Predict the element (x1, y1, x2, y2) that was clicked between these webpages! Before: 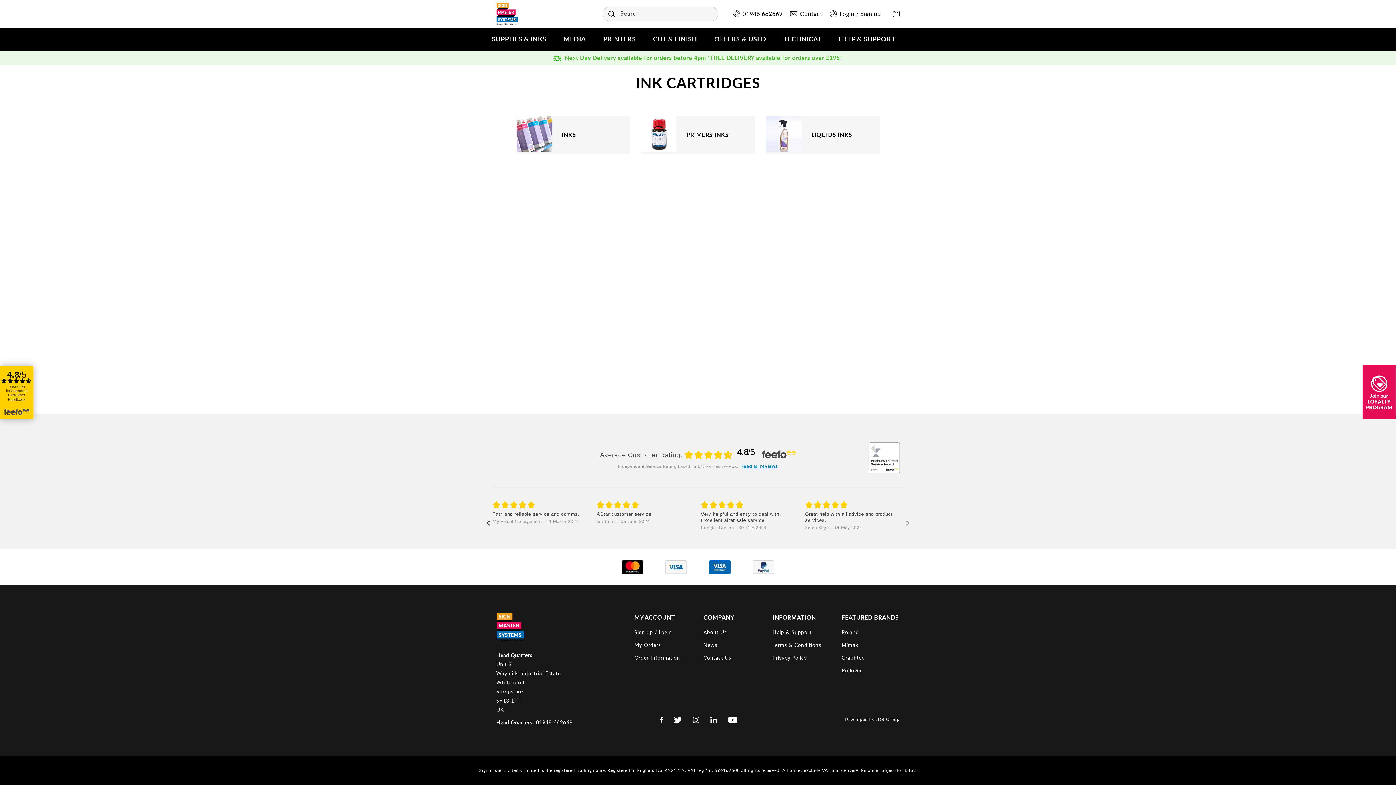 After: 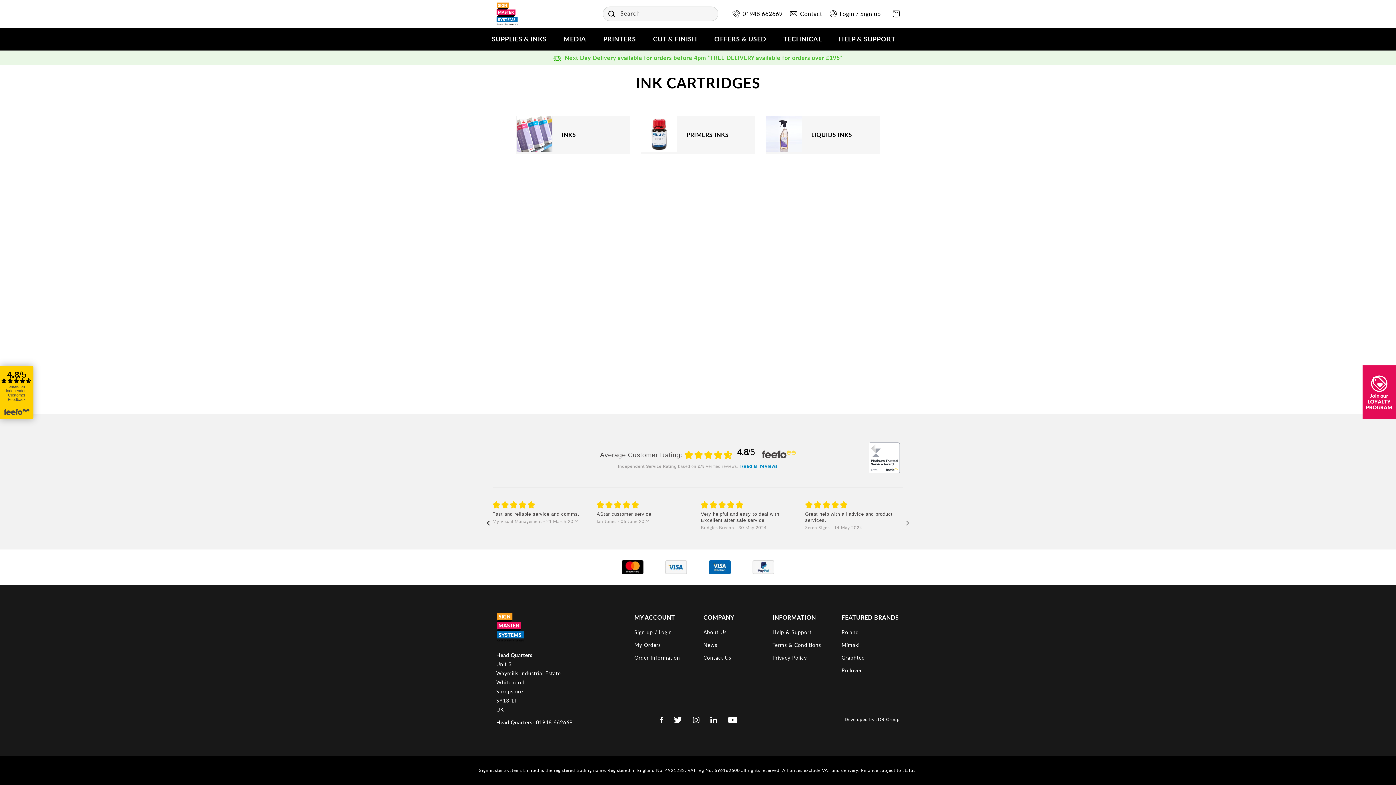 Action: label: Read all reviews bbox: (740, 464, 778, 469)